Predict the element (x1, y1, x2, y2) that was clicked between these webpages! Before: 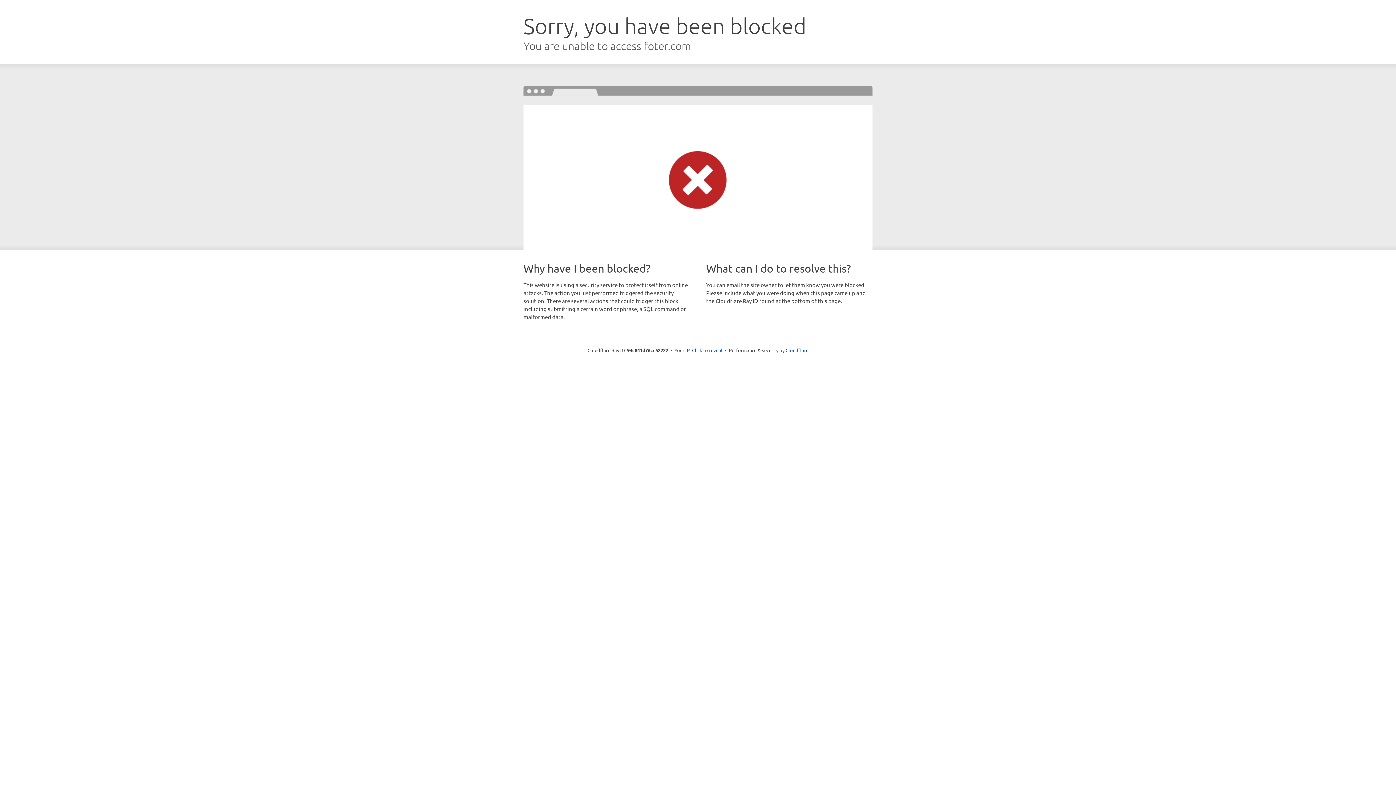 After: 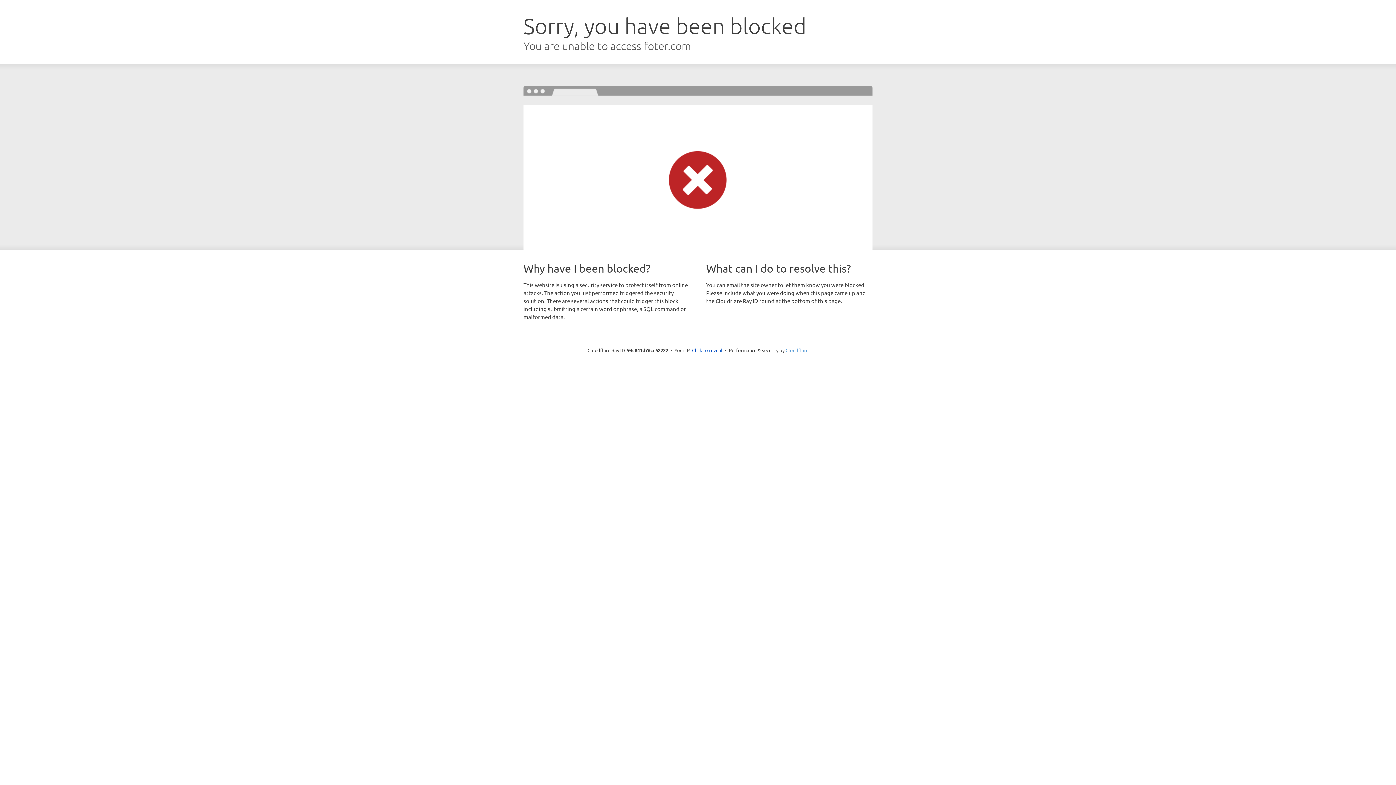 Action: label: Cloudflare bbox: (785, 347, 808, 353)